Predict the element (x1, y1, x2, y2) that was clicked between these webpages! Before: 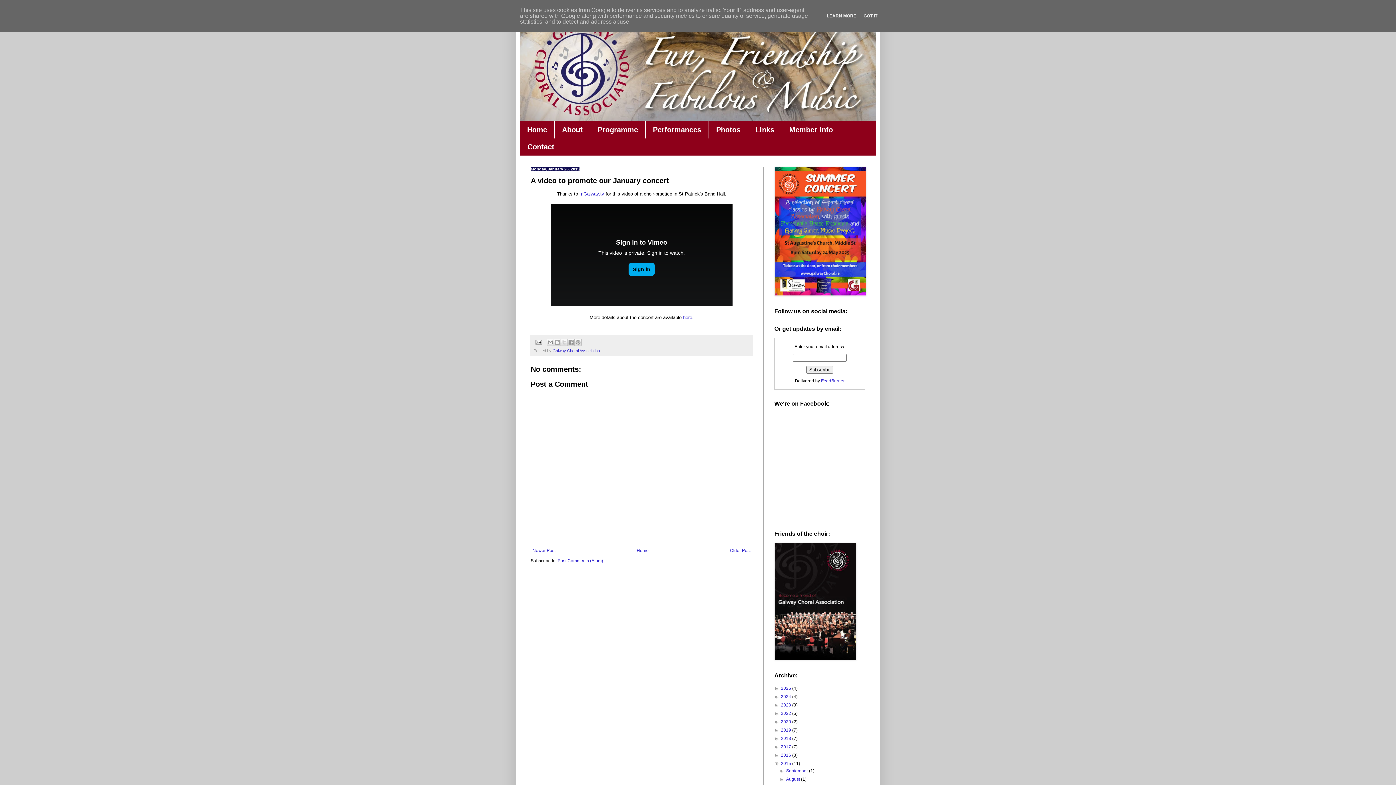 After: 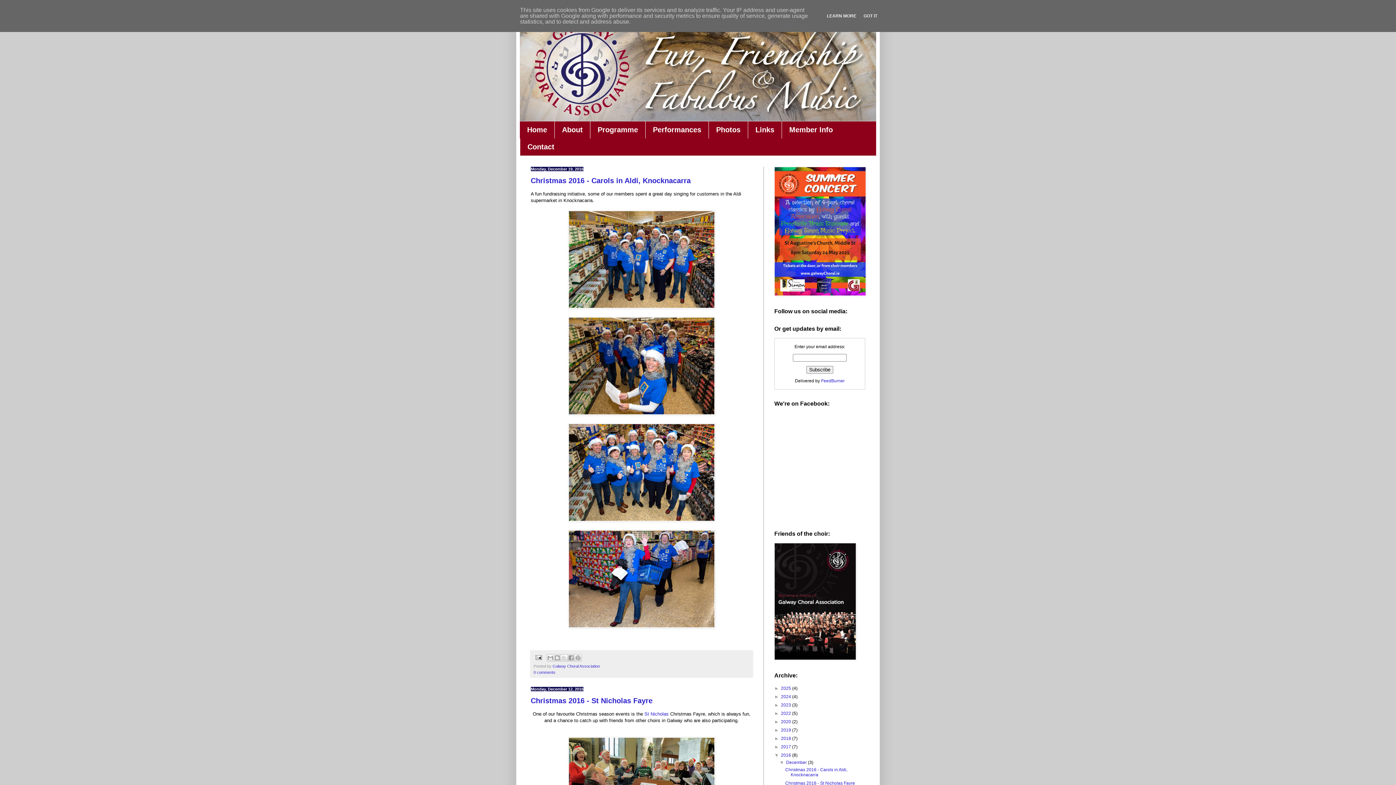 Action: label: 2016  bbox: (781, 753, 792, 758)